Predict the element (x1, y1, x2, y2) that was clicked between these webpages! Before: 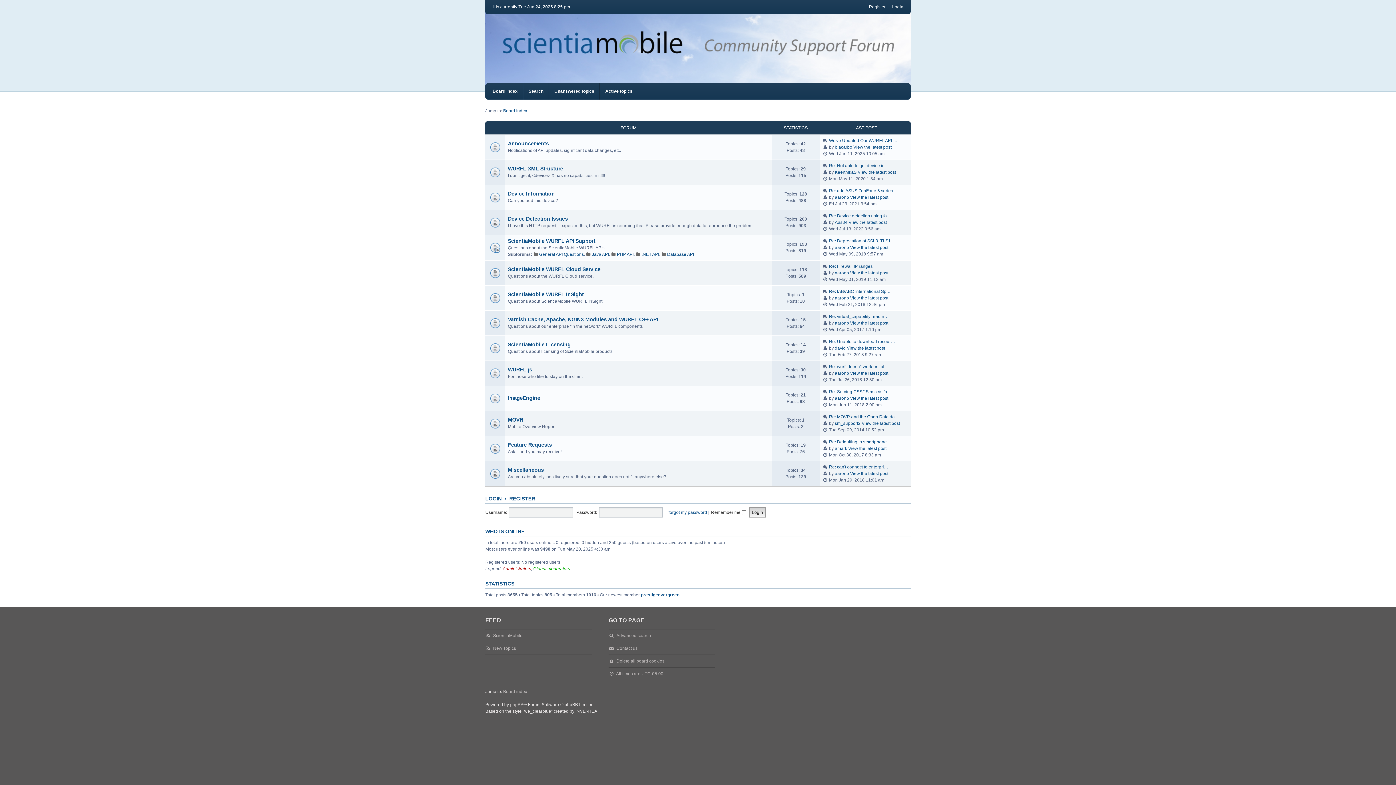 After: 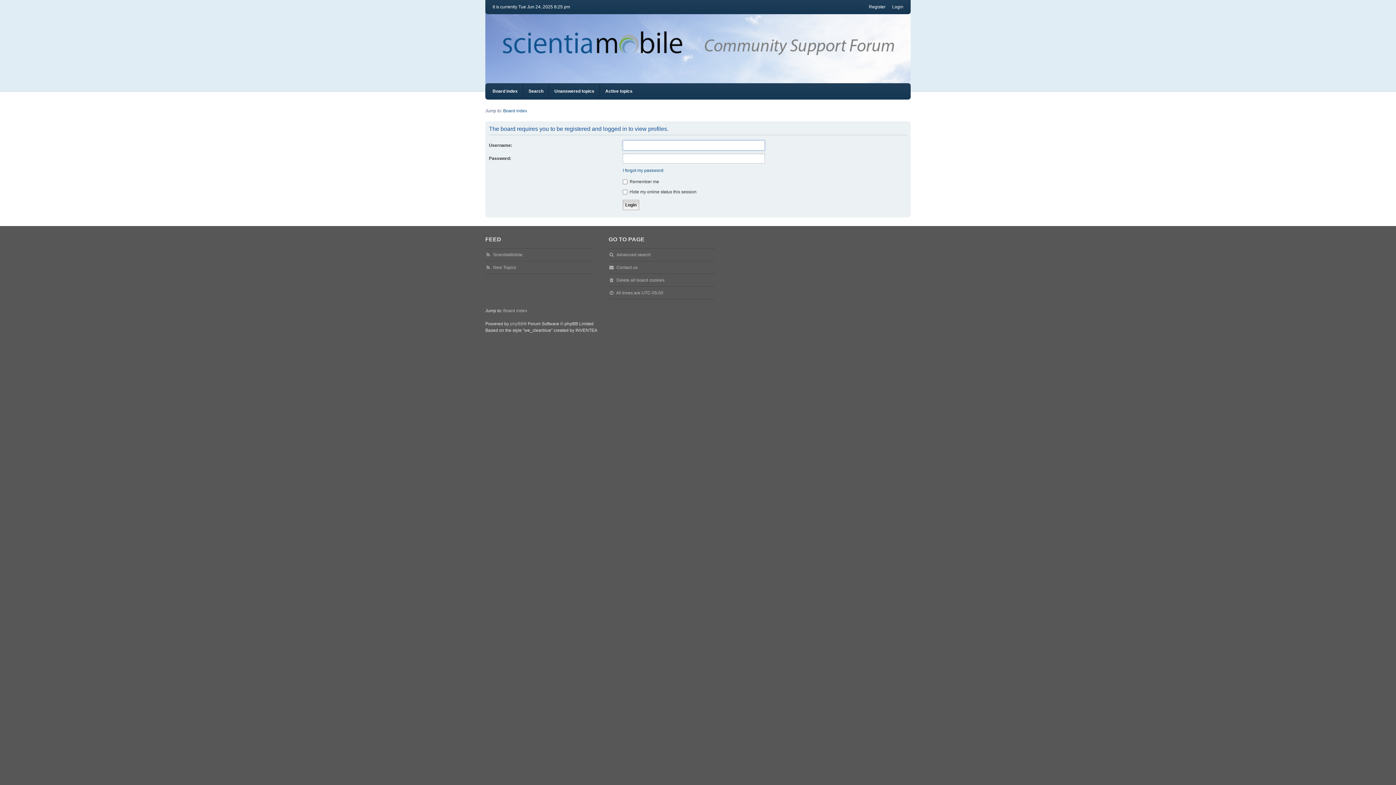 Action: label: aaronp bbox: (835, 470, 849, 477)